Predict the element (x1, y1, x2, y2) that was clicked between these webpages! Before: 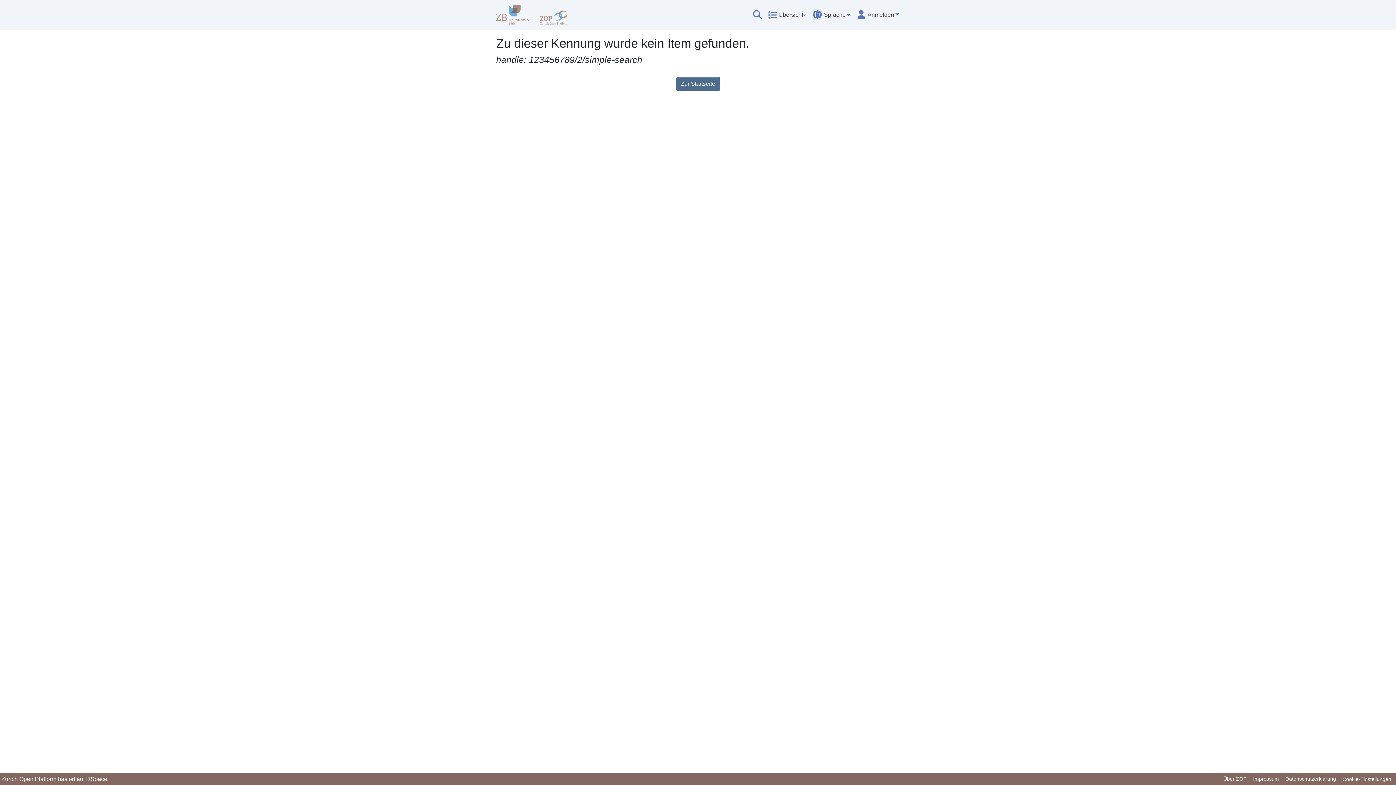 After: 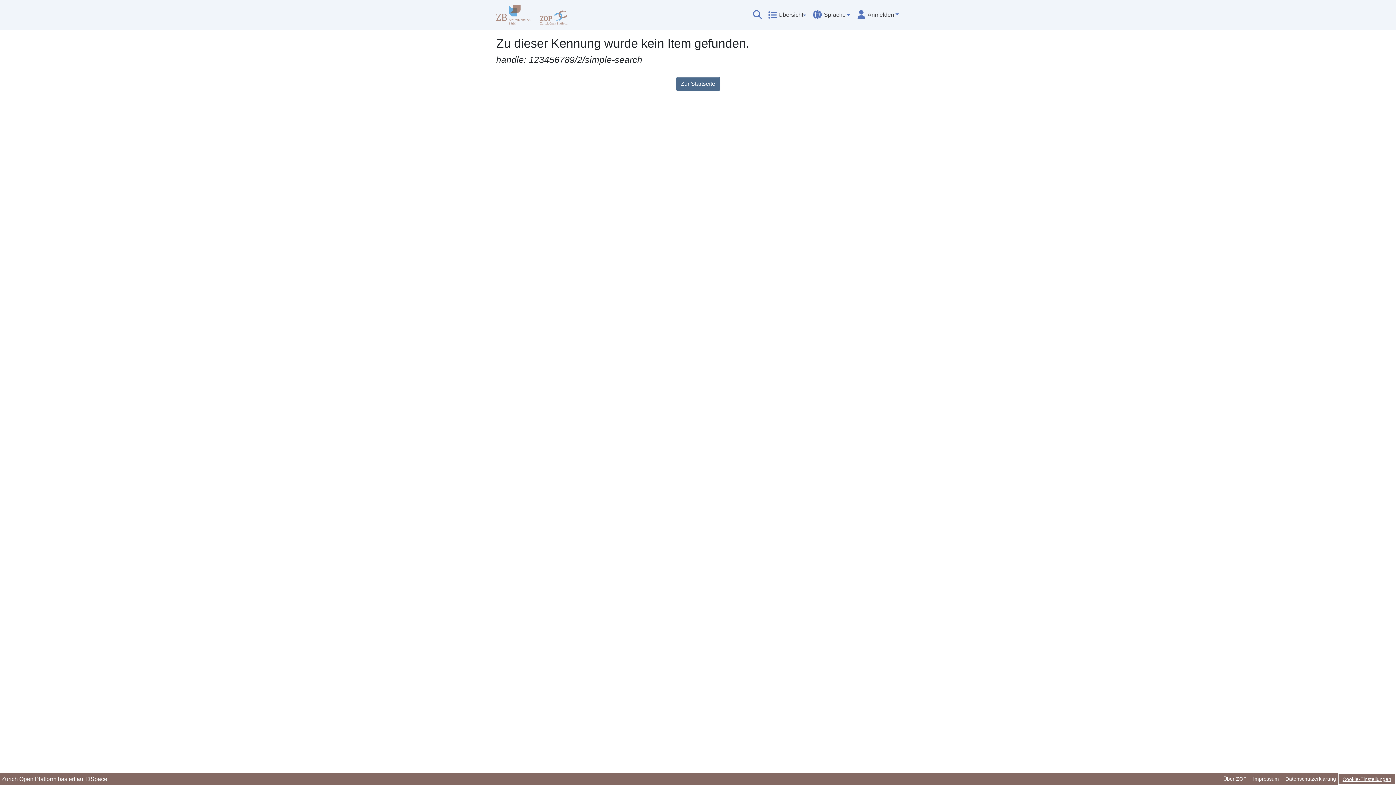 Action: label: Cookie-Einstellungen bbox: (1339, 775, 1394, 784)